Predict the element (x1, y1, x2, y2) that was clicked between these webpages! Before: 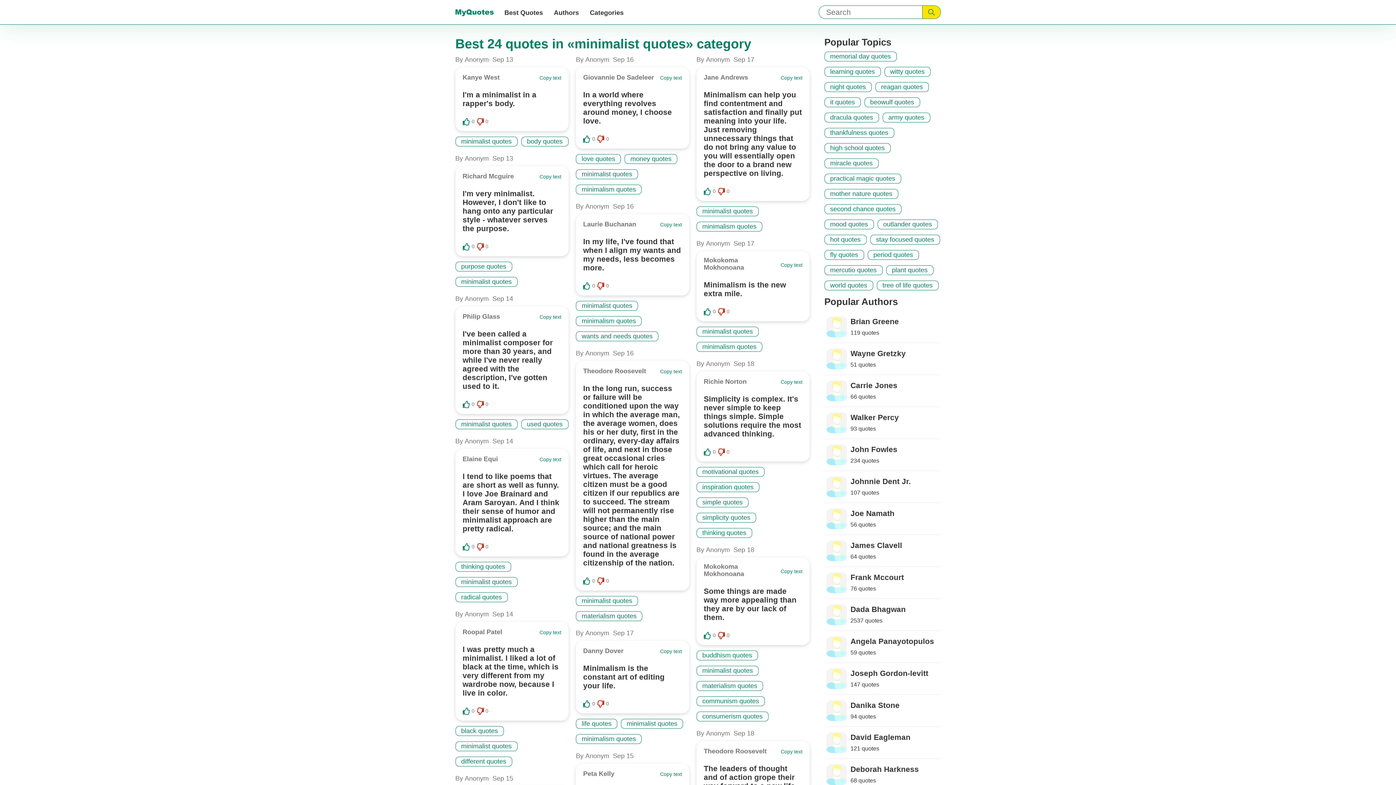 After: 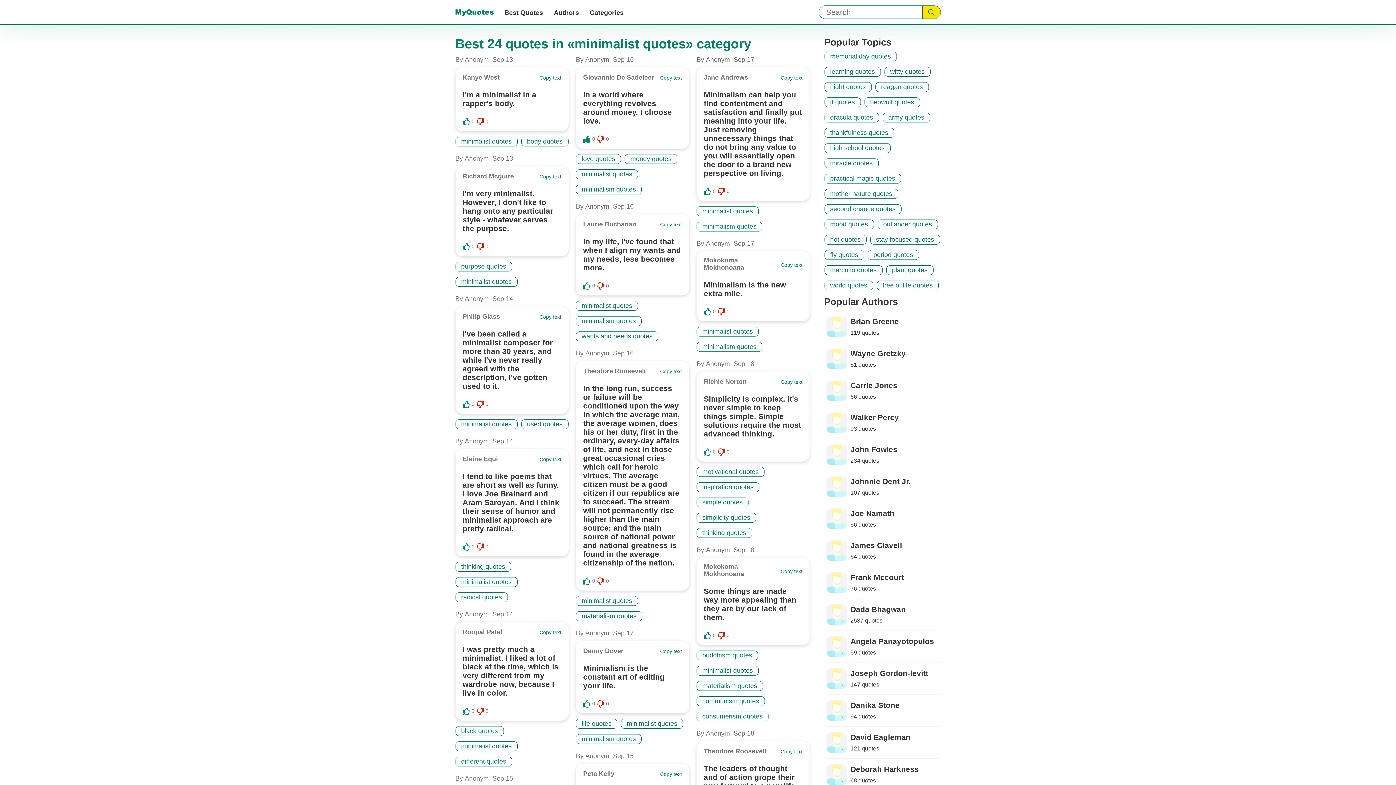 Action: bbox: (583, 134, 590, 143) label: Like button